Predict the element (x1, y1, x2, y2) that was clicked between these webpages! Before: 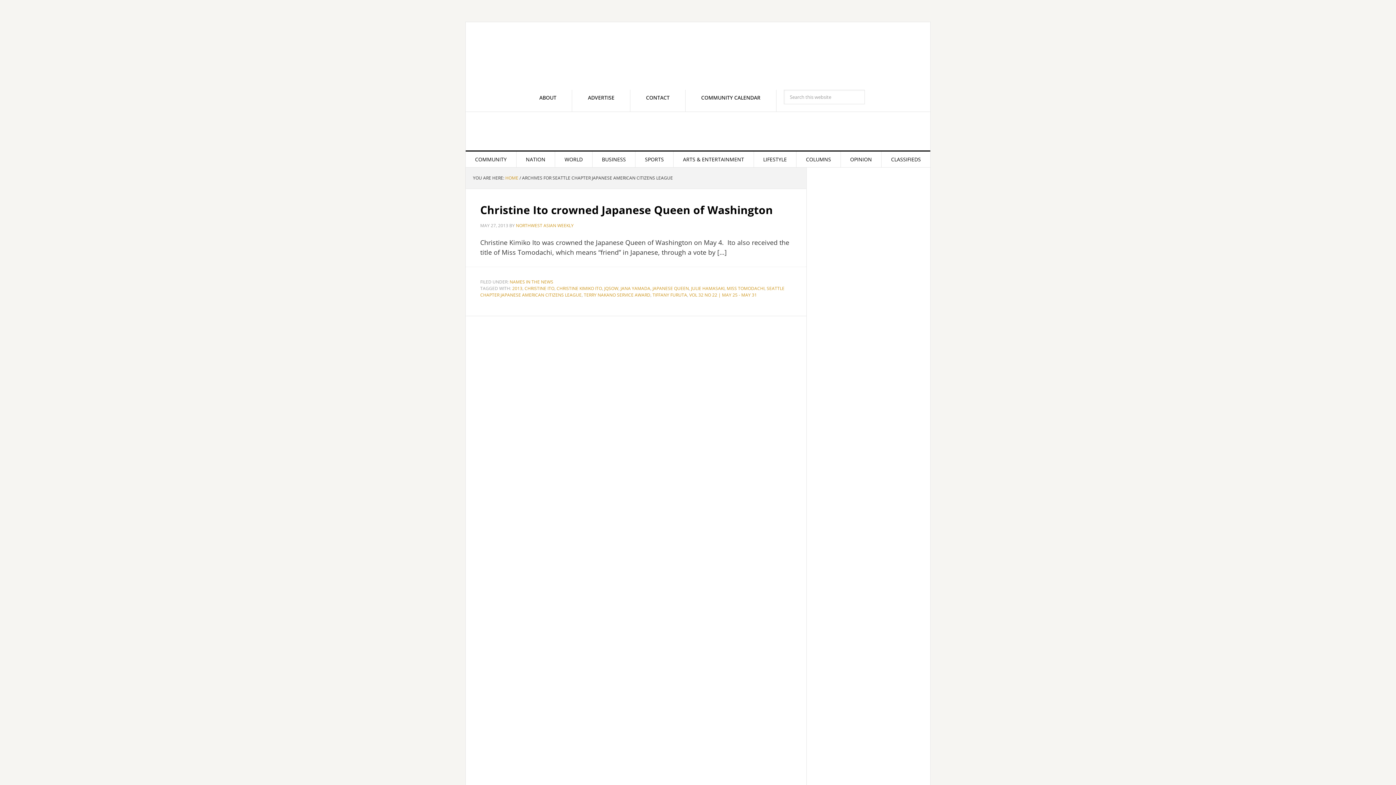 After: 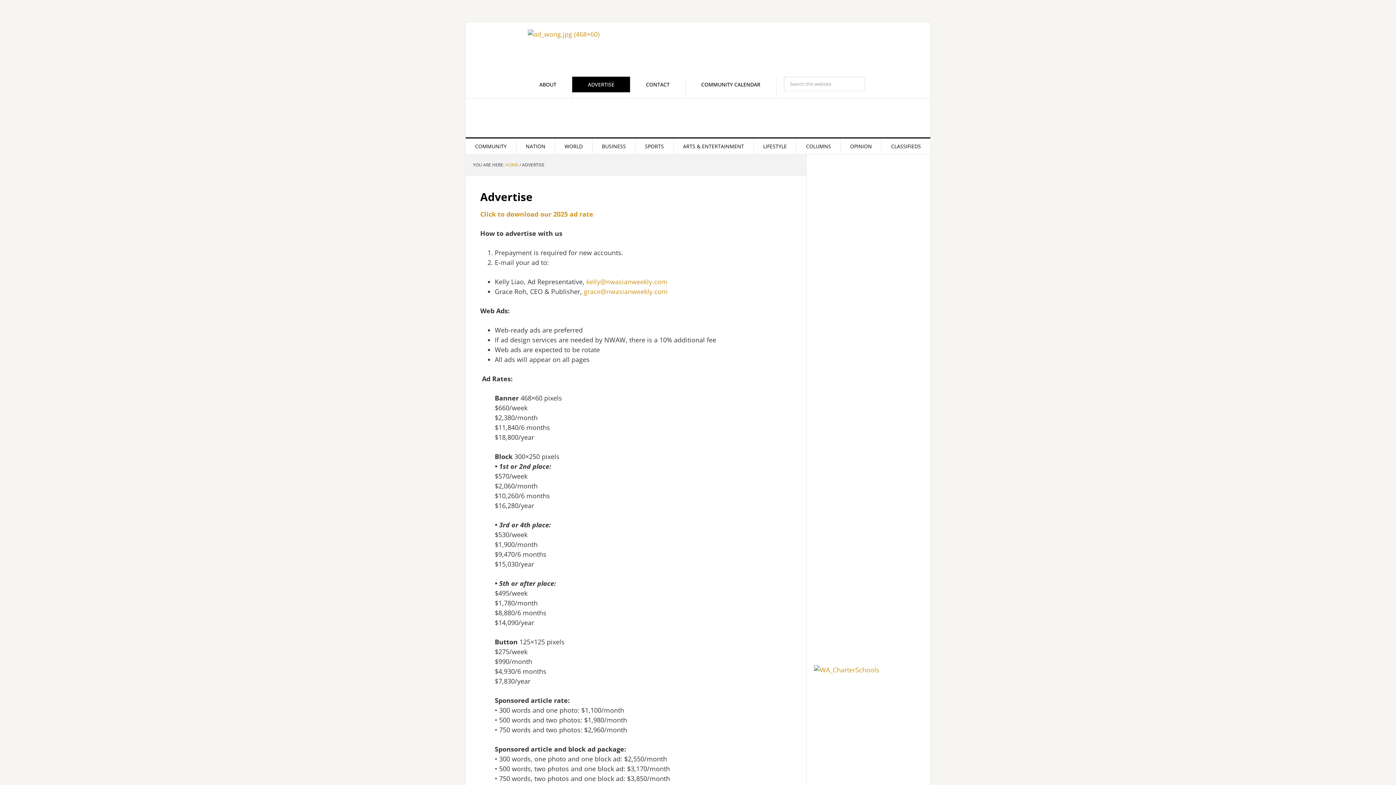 Action: bbox: (572, 89, 630, 105) label: ADVERTISE